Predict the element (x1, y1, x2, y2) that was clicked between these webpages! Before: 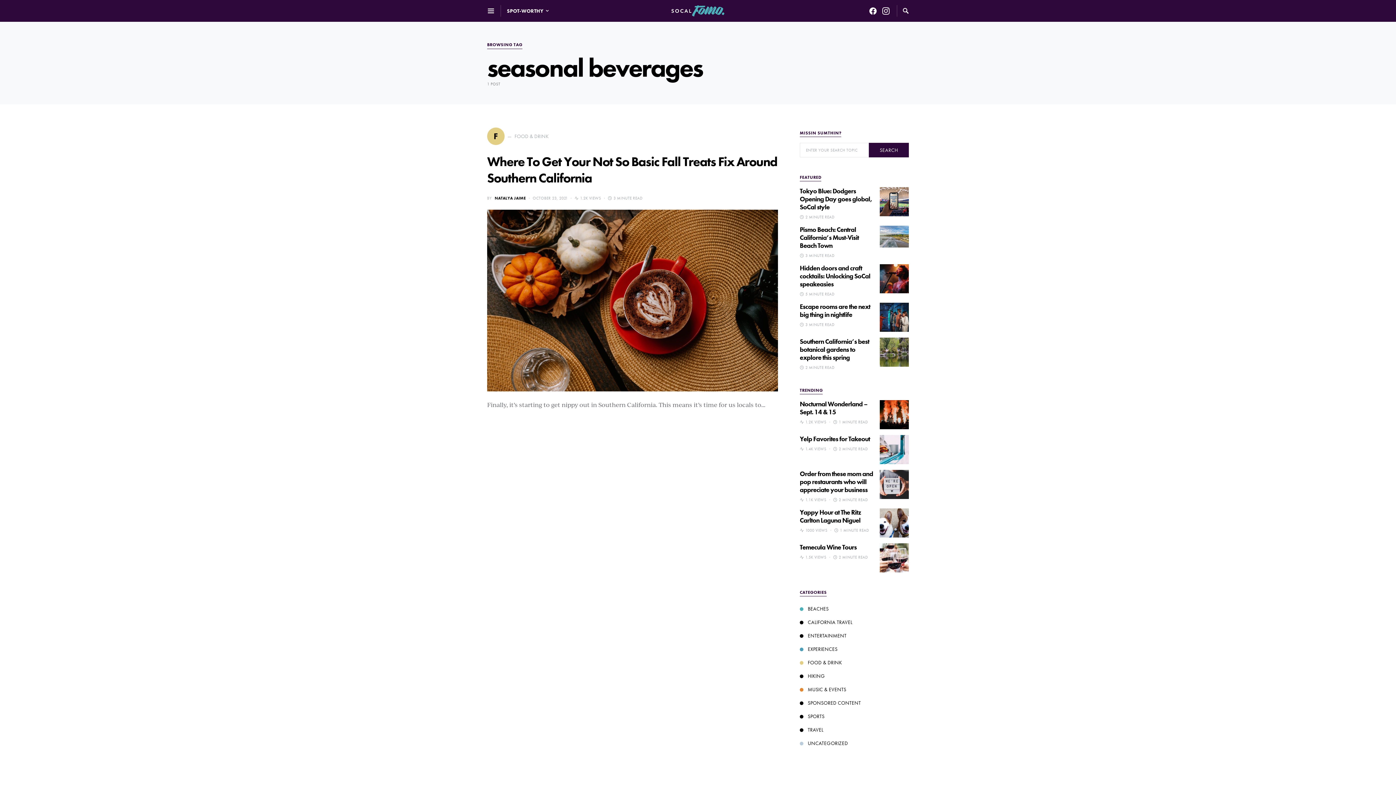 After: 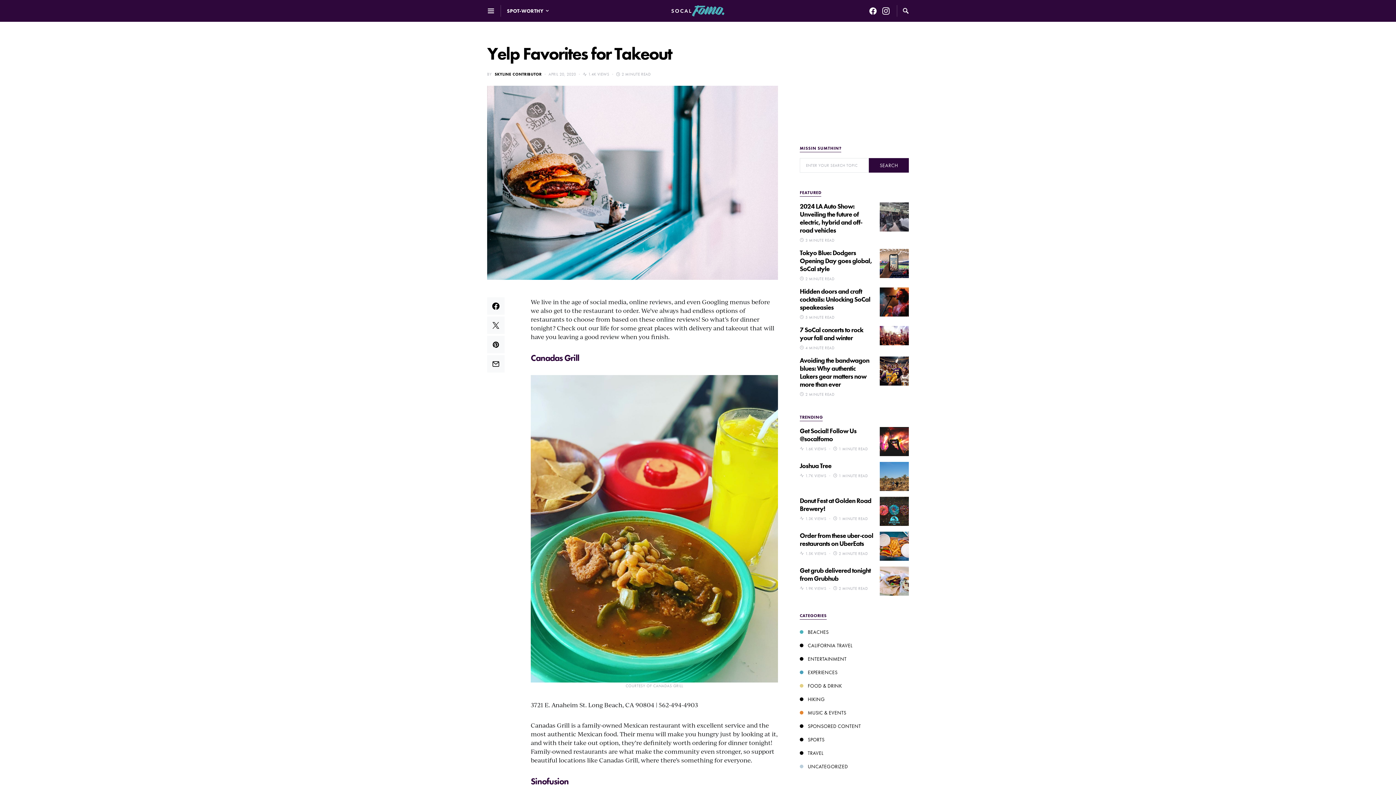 Action: bbox: (800, 434, 870, 443) label: Yelp Favorites for Takeout